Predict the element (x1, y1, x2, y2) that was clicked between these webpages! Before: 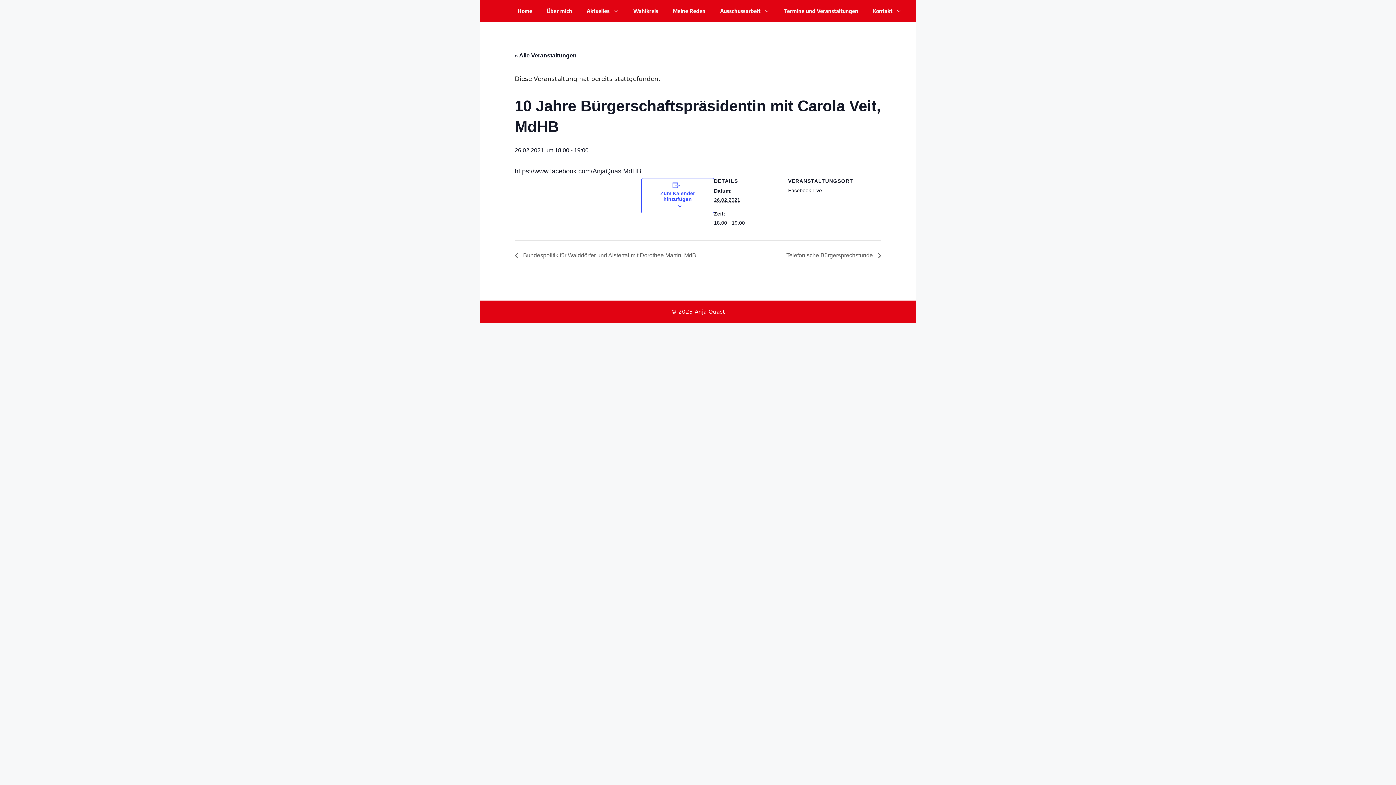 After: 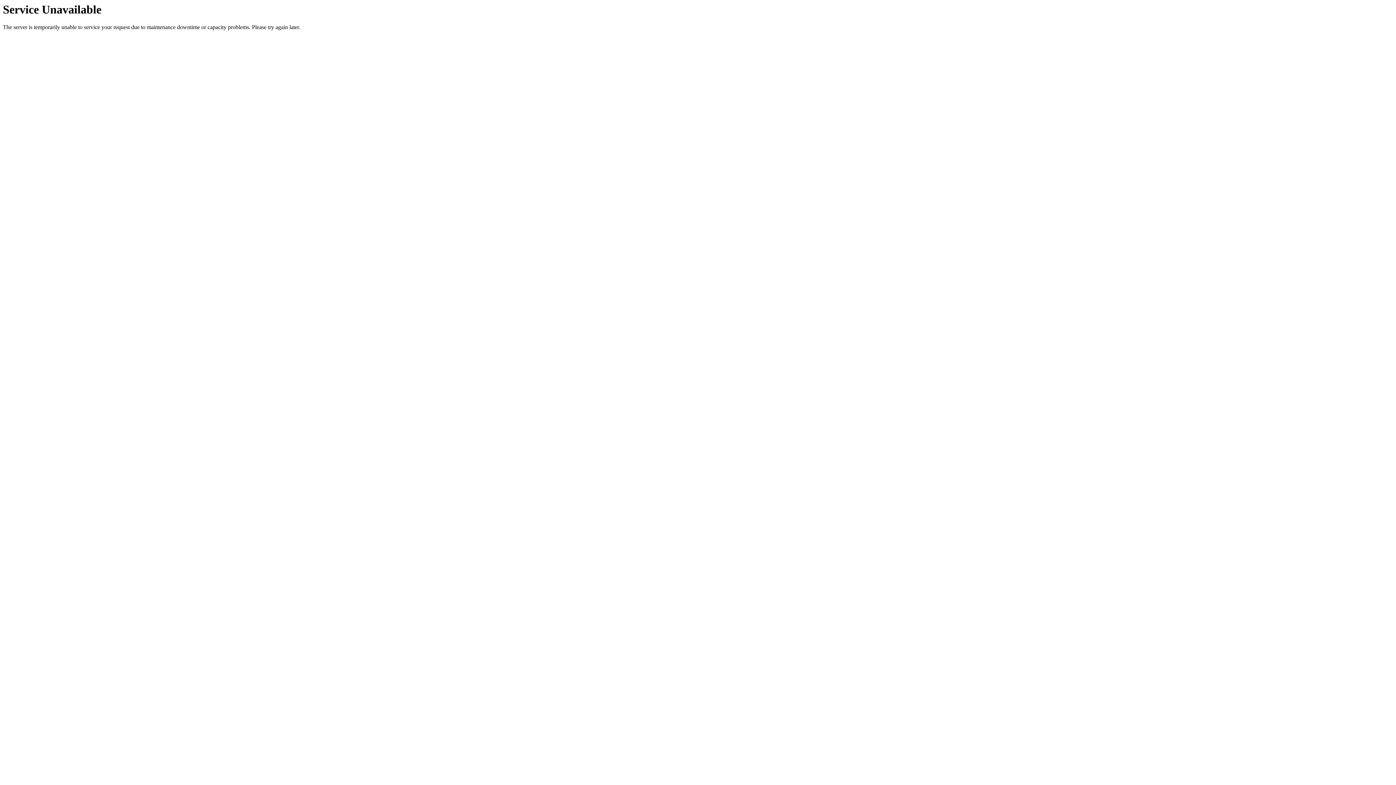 Action: bbox: (579, 0, 626, 21) label: Aktuelles